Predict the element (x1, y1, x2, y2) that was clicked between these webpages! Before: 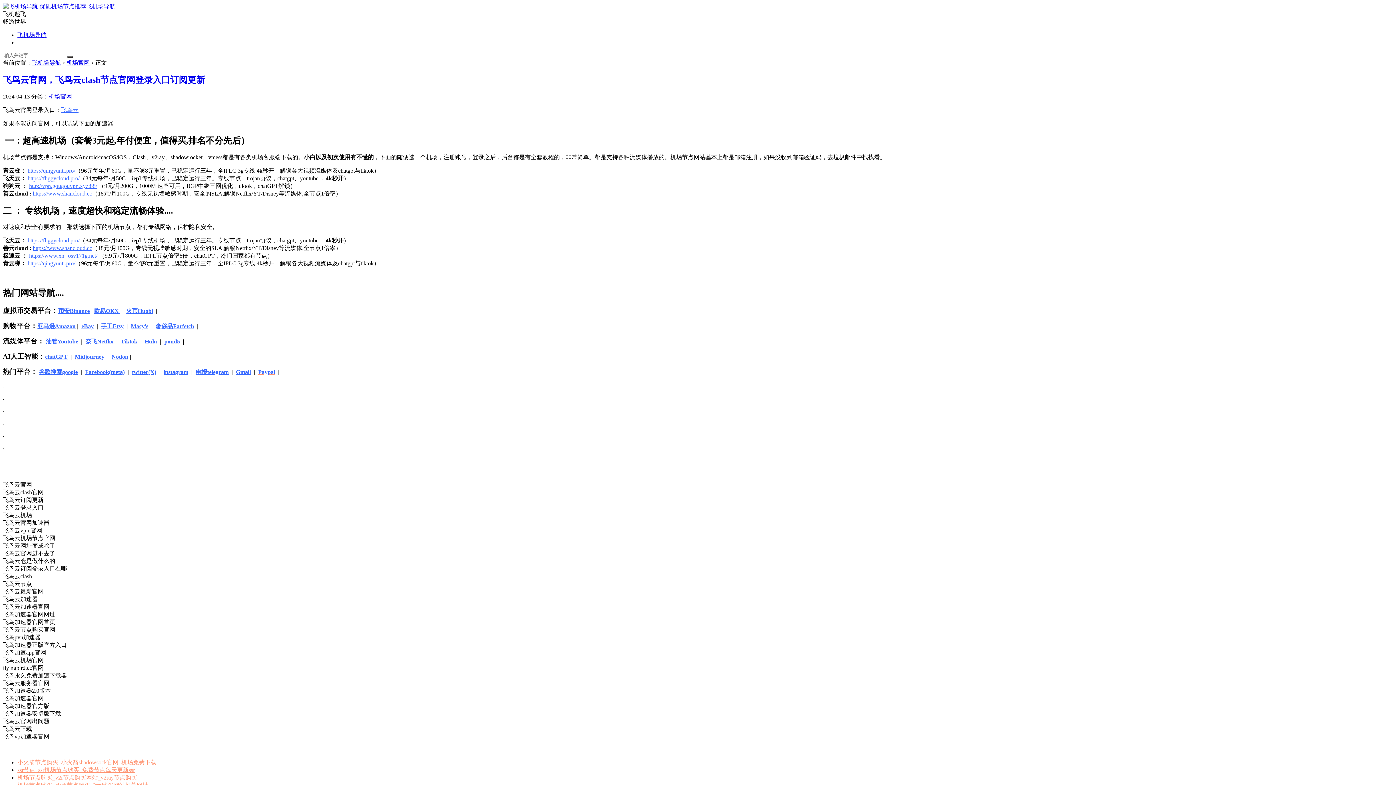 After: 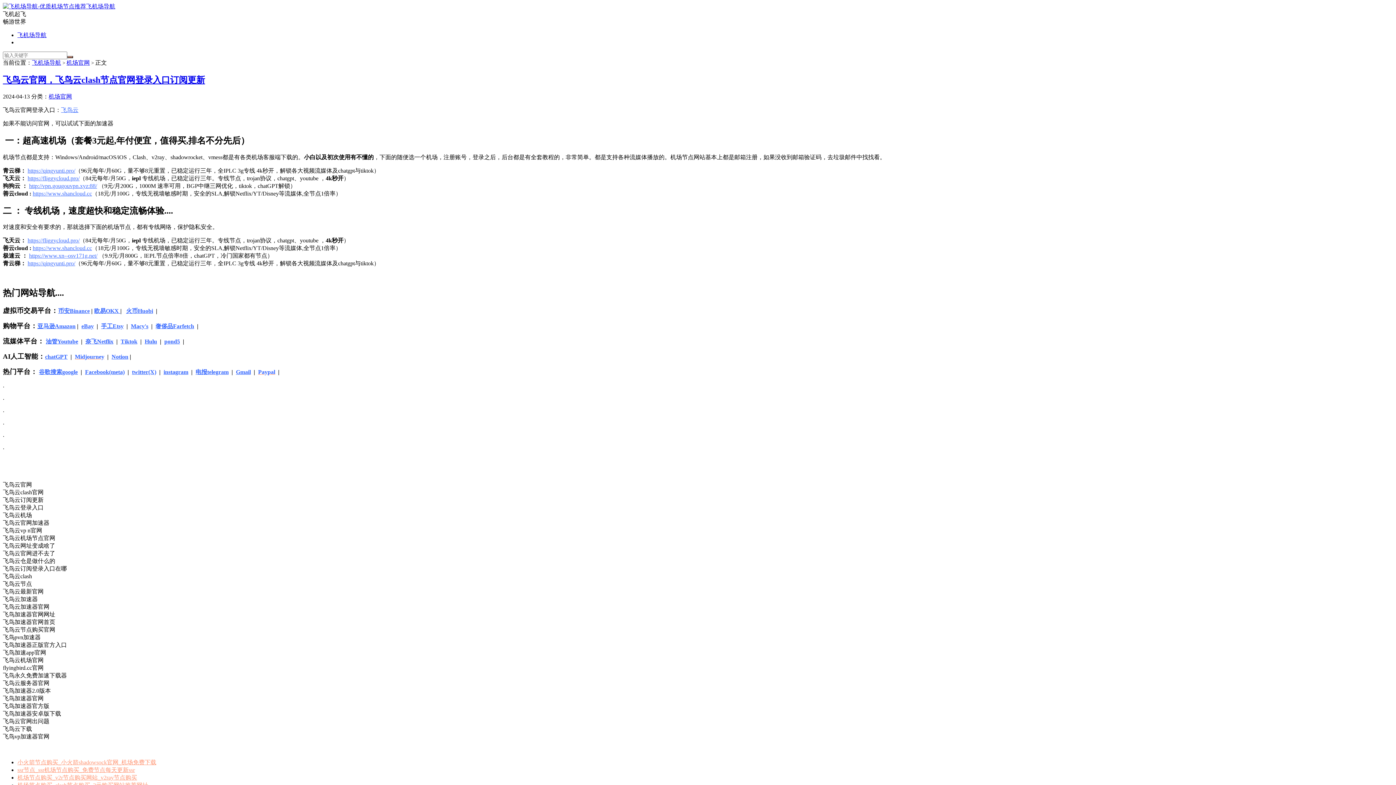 Action: label: https://www.shancloud.cc bbox: (32, 190, 92, 196)